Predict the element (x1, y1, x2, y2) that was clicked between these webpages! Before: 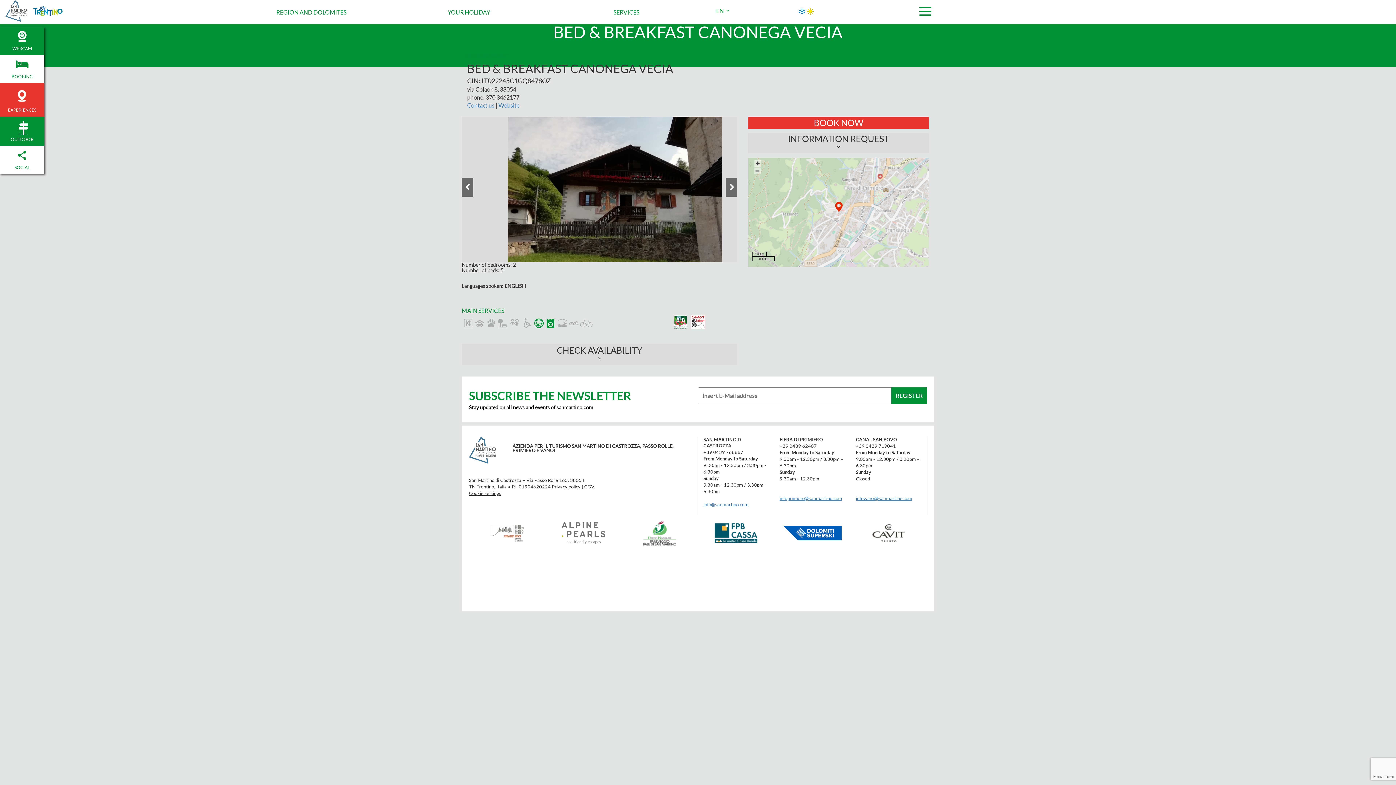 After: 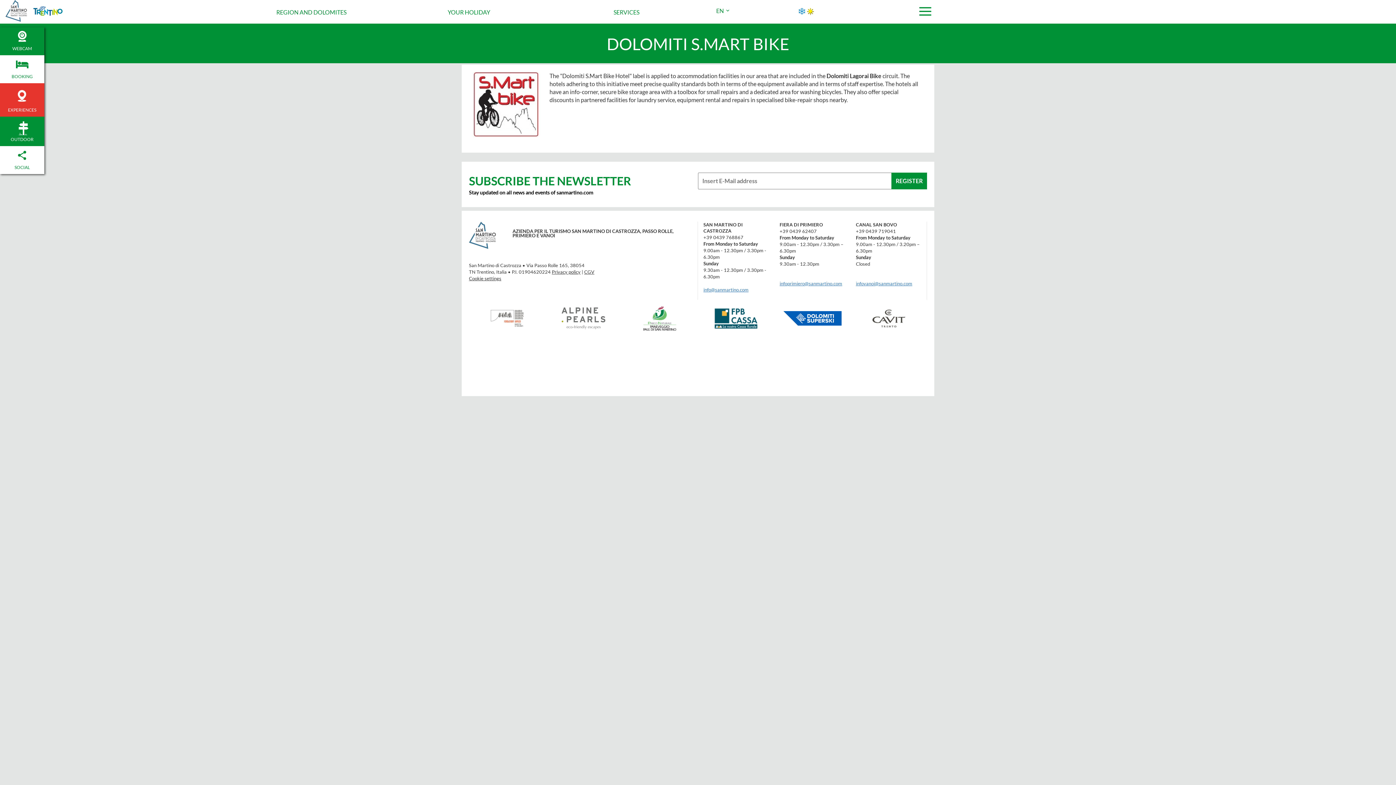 Action: bbox: (690, 314, 705, 329)